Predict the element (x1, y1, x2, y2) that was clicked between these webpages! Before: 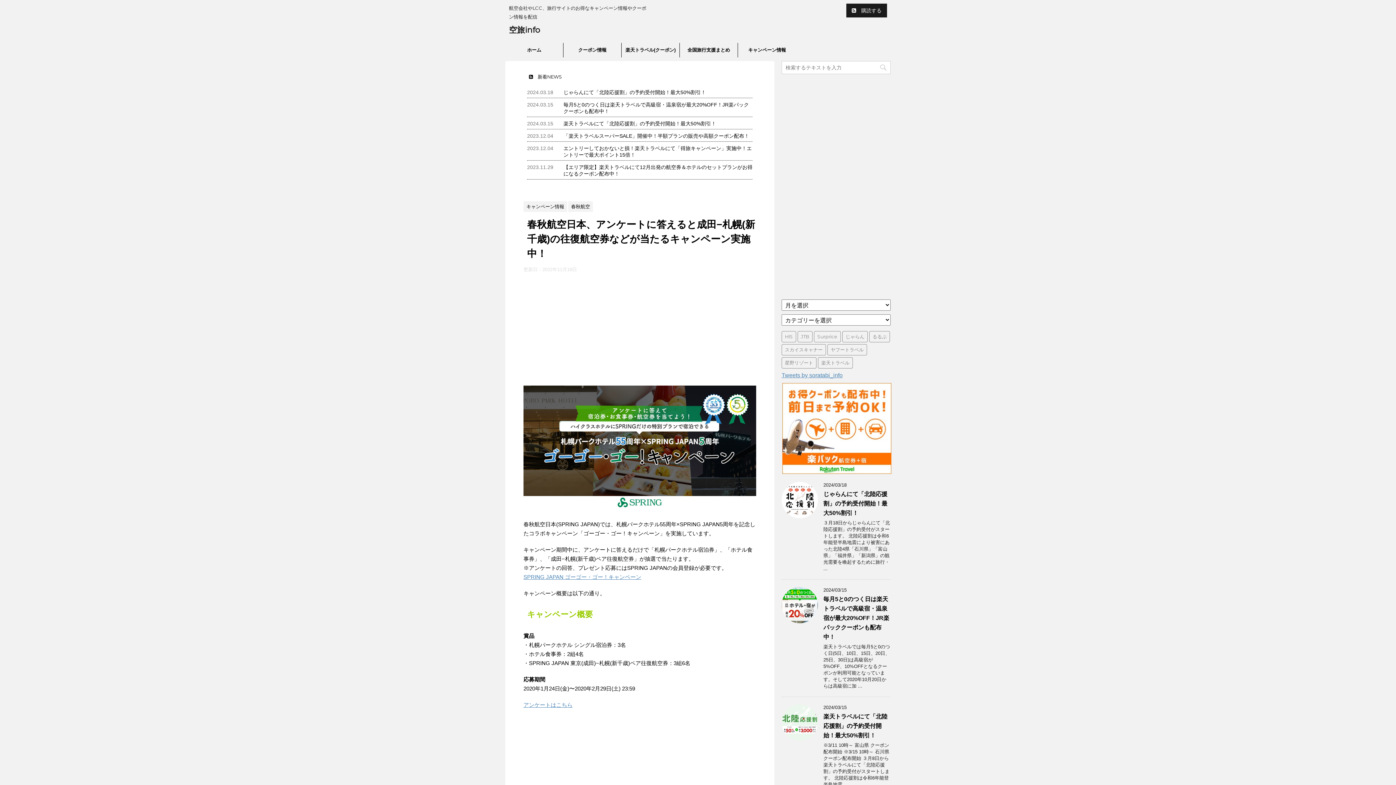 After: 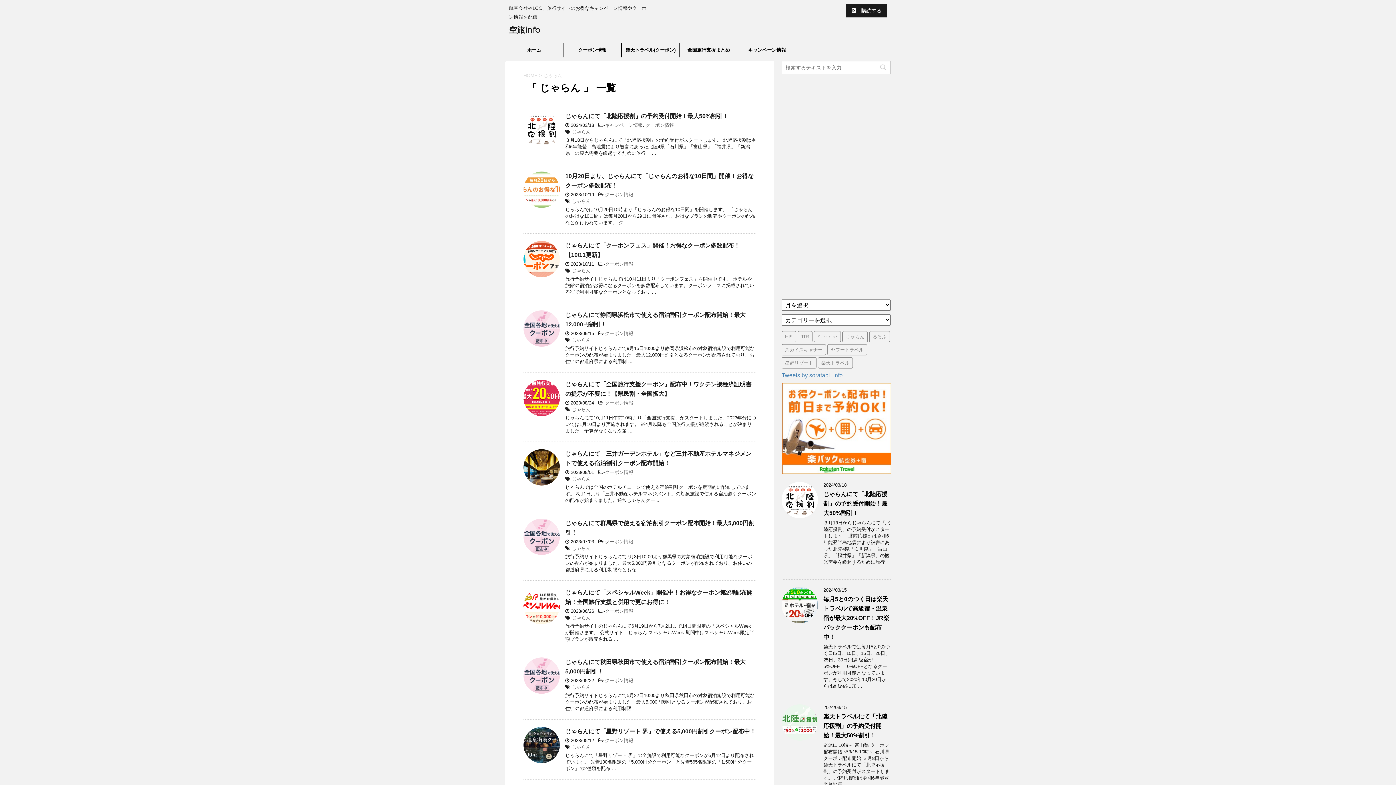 Action: bbox: (842, 331, 868, 342) label: じゃらん (111個の項目)